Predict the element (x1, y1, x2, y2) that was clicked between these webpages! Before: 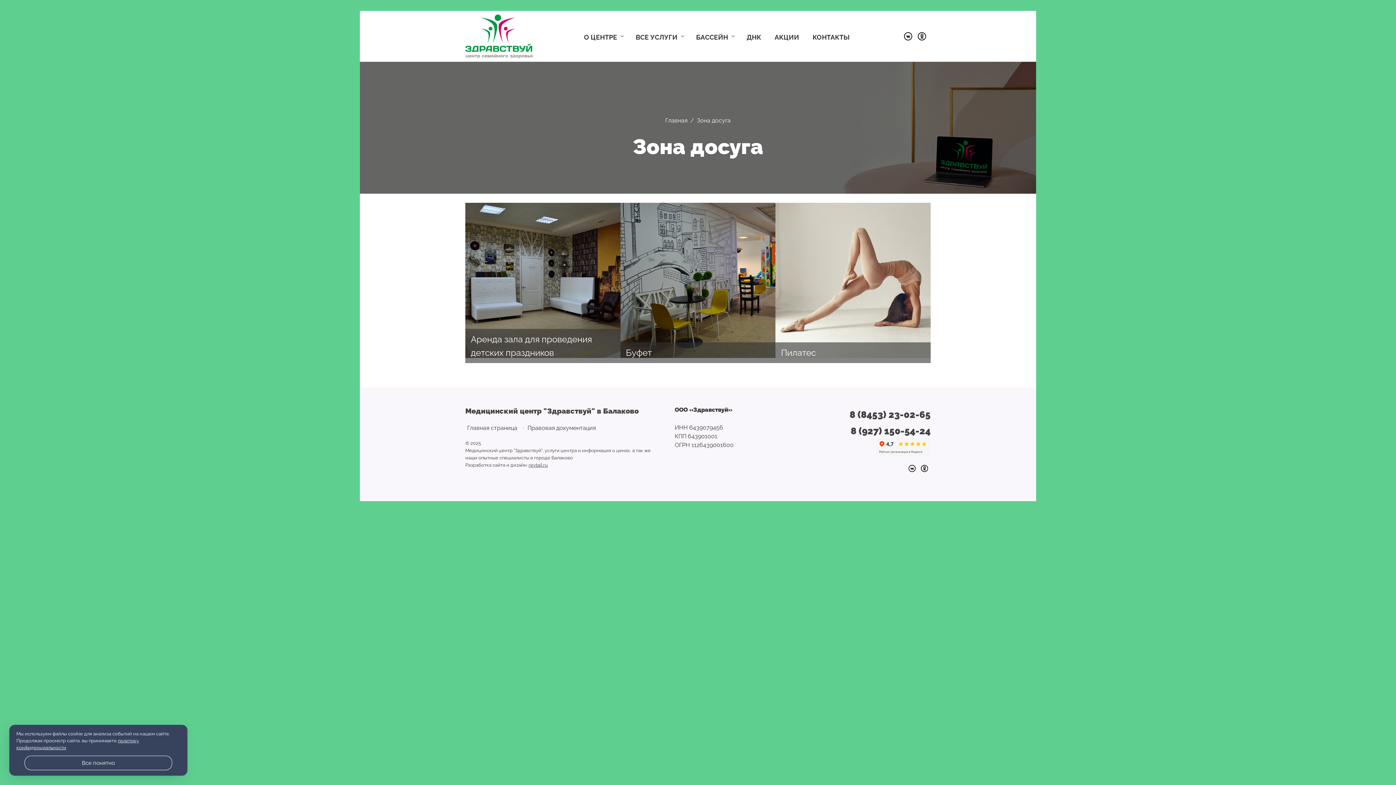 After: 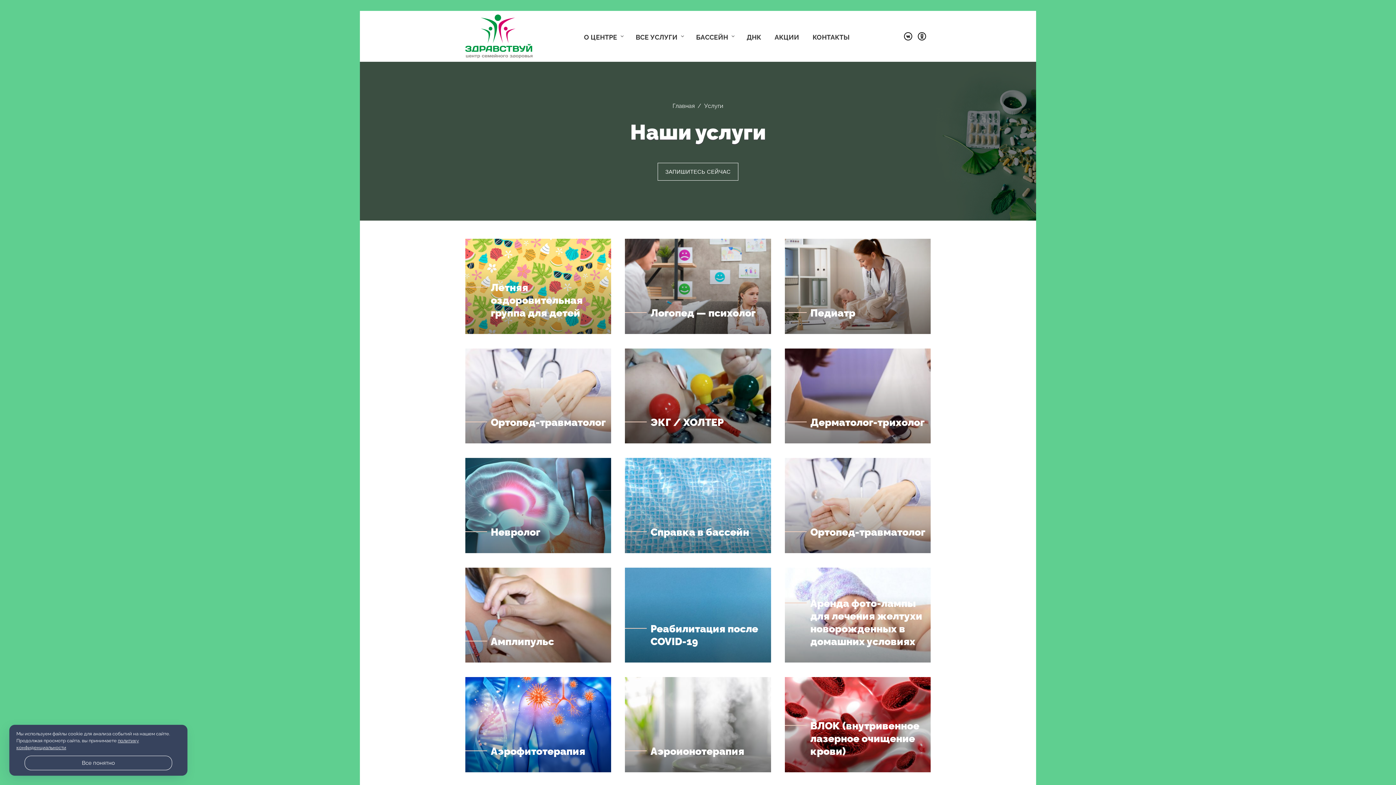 Action: bbox: (635, 33, 677, 41) label: ВСЕ УСЛУГИ